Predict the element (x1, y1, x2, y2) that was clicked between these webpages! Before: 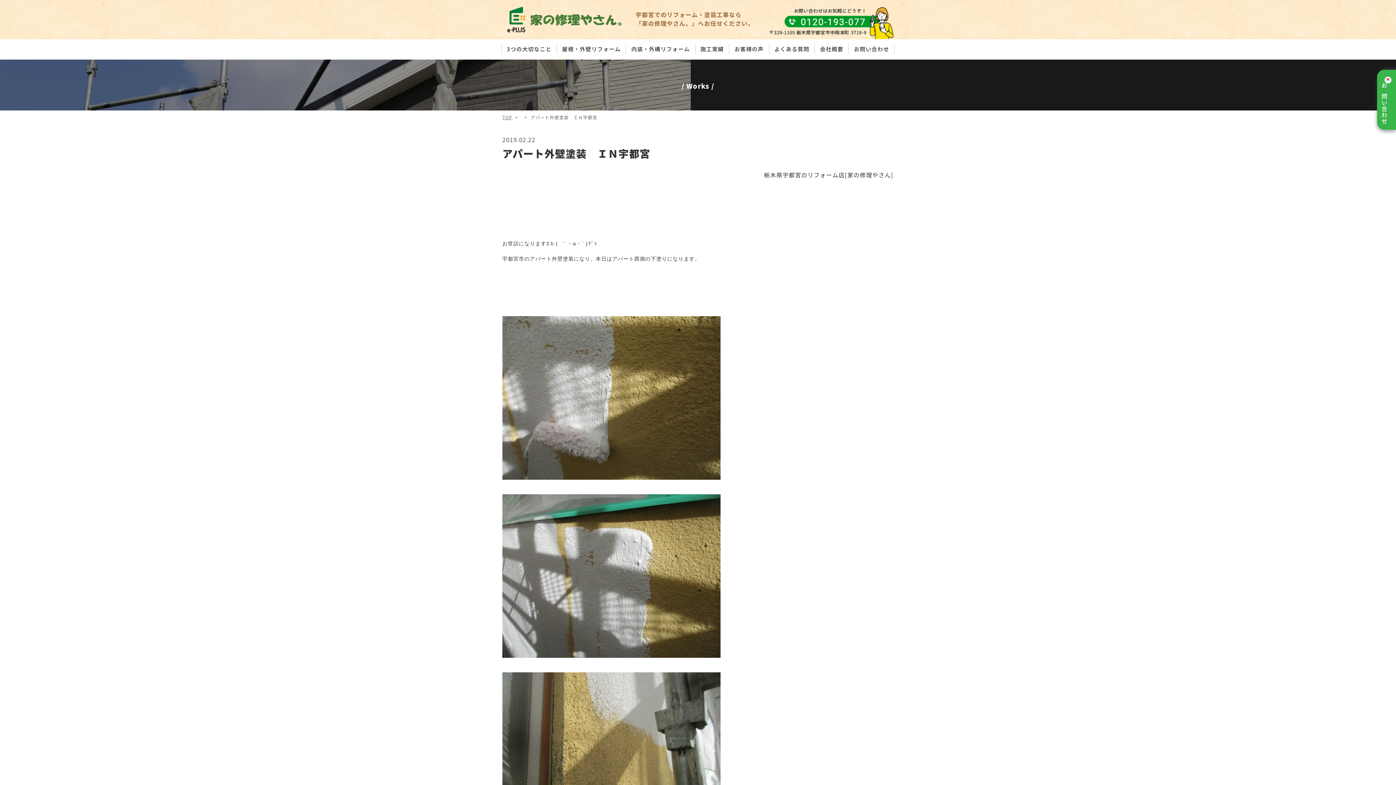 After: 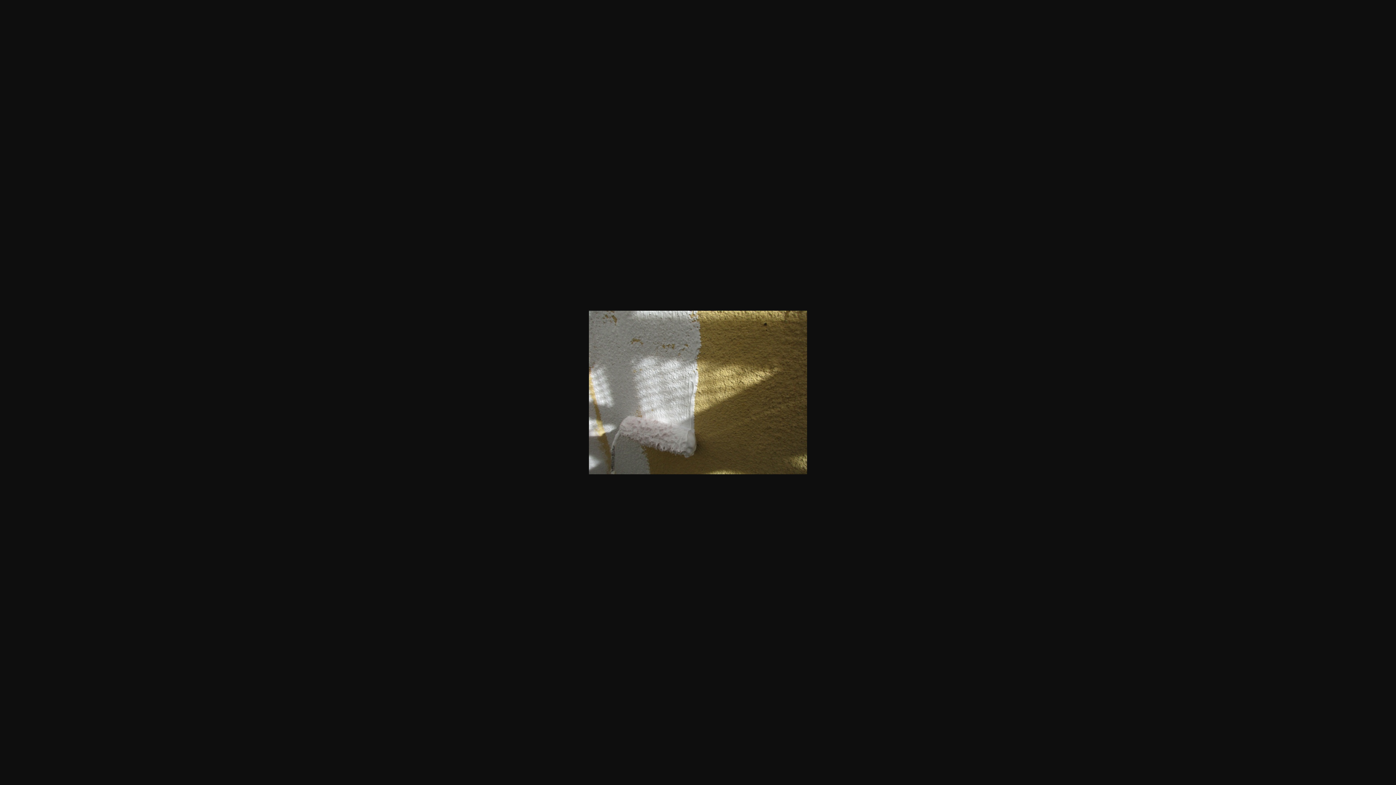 Action: bbox: (502, 395, 720, 400)